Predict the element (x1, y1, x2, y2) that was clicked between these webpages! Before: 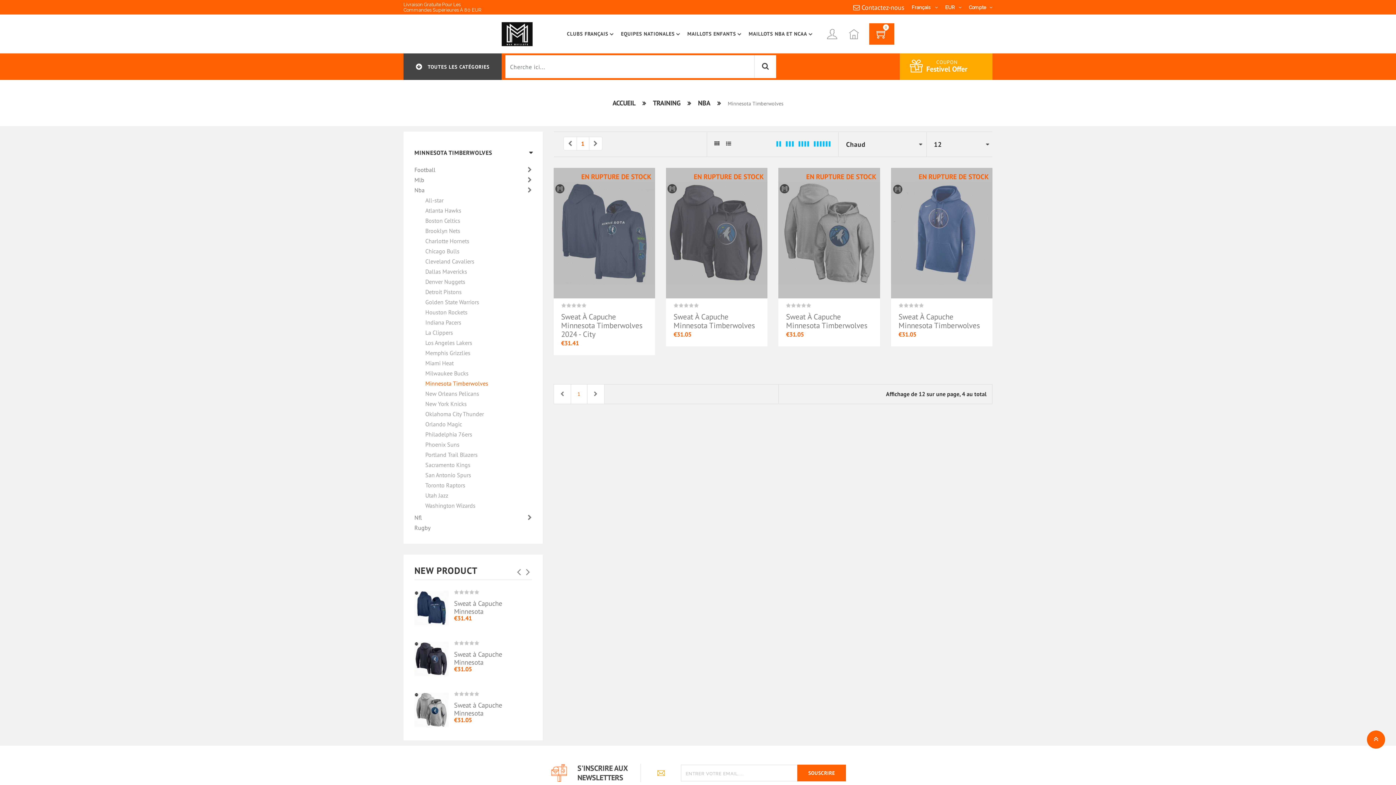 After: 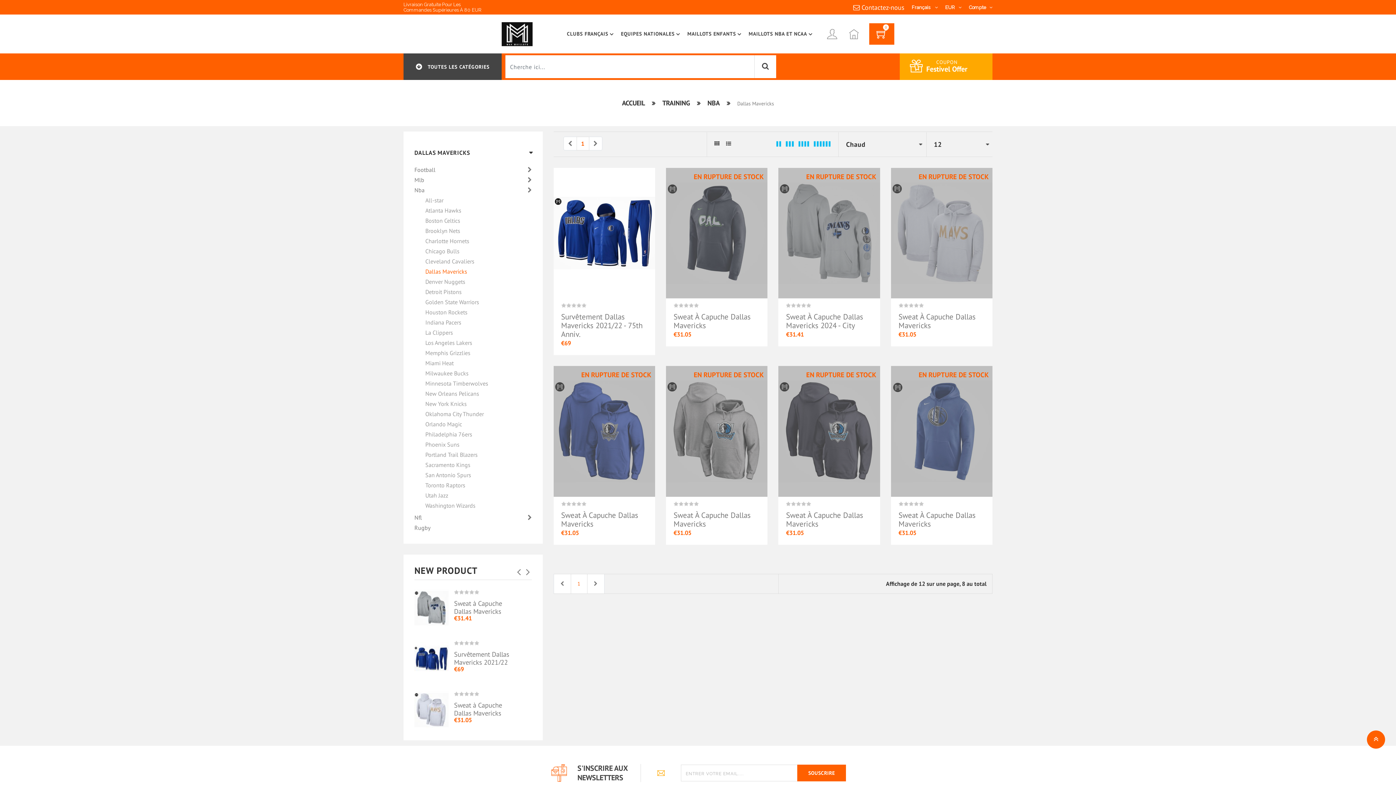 Action: bbox: (425, 268, 467, 274) label: Dallas Mavericks